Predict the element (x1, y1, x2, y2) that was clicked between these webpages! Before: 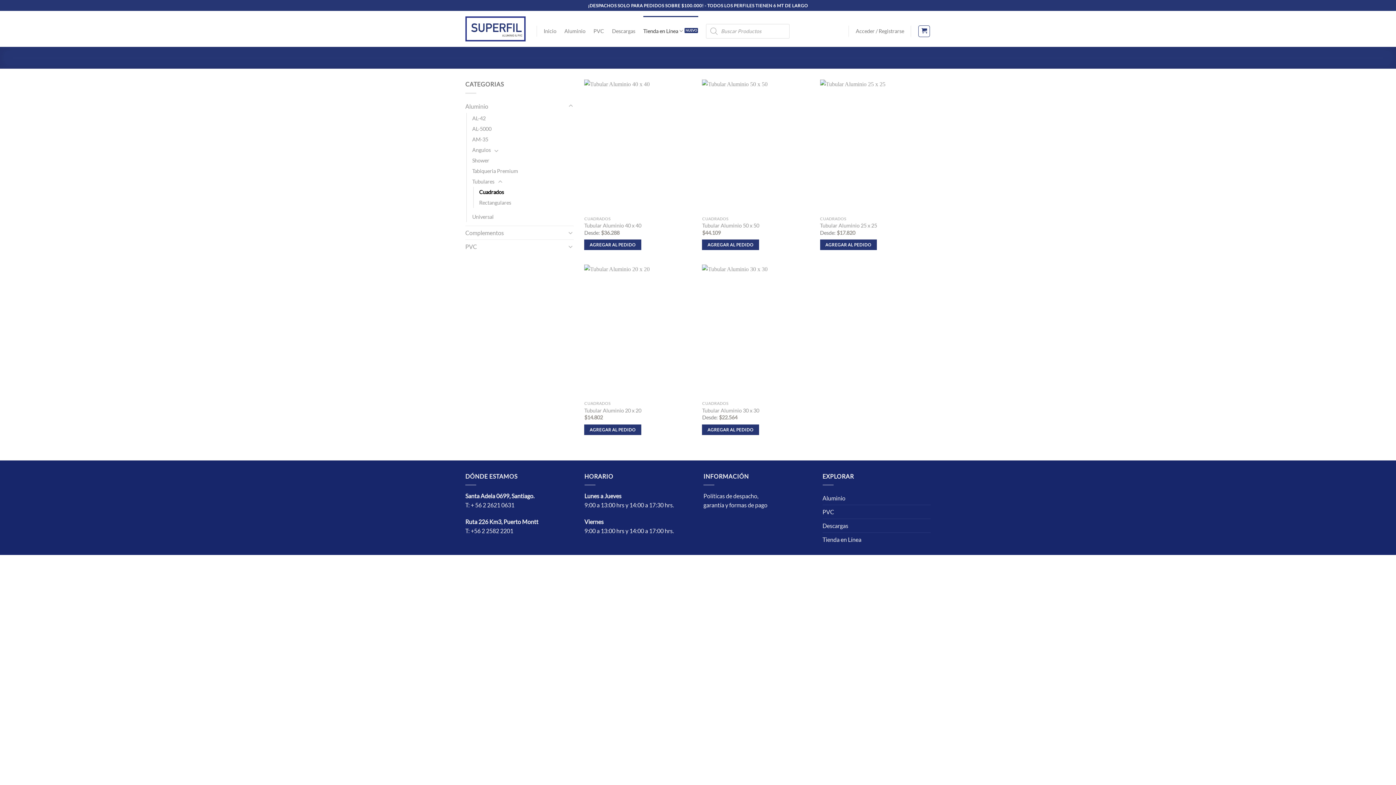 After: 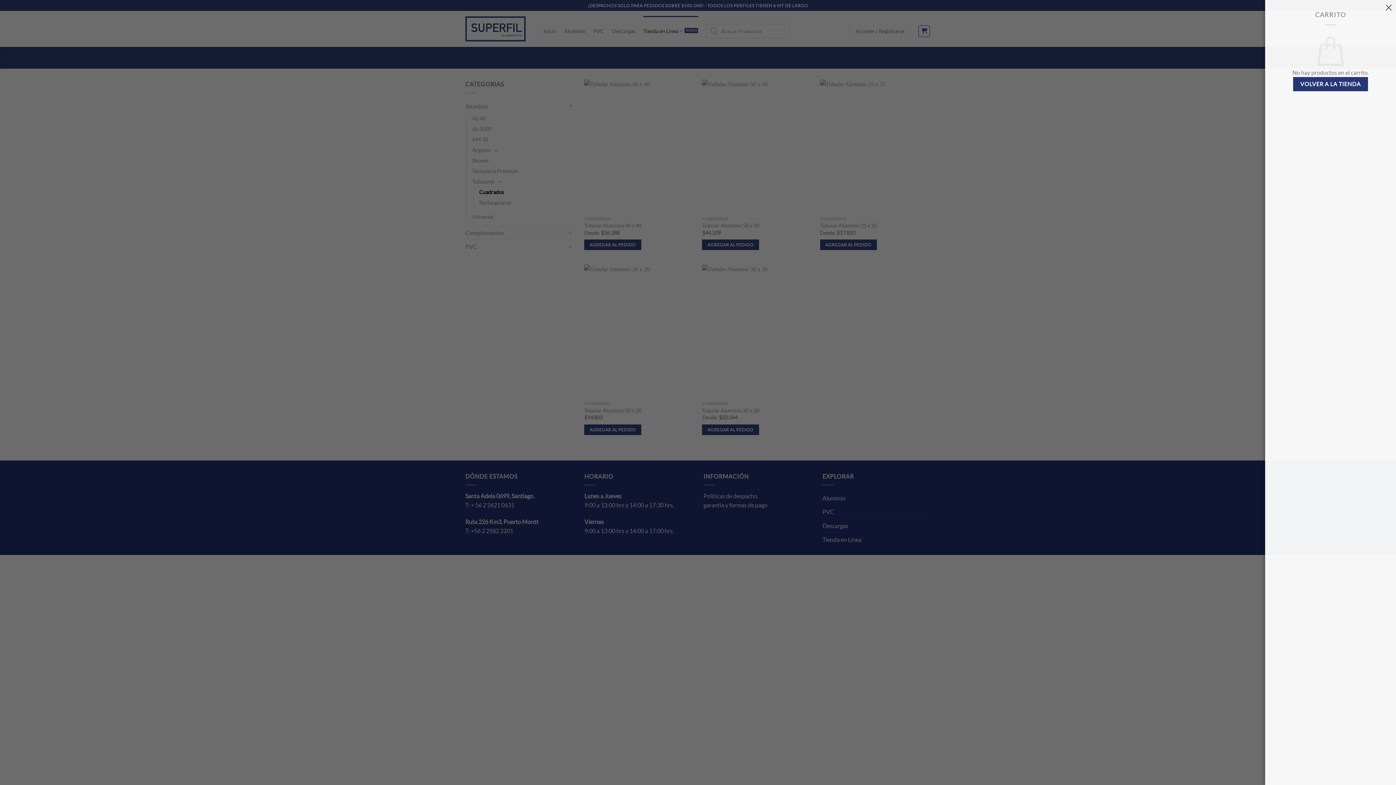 Action: bbox: (918, 25, 930, 36)